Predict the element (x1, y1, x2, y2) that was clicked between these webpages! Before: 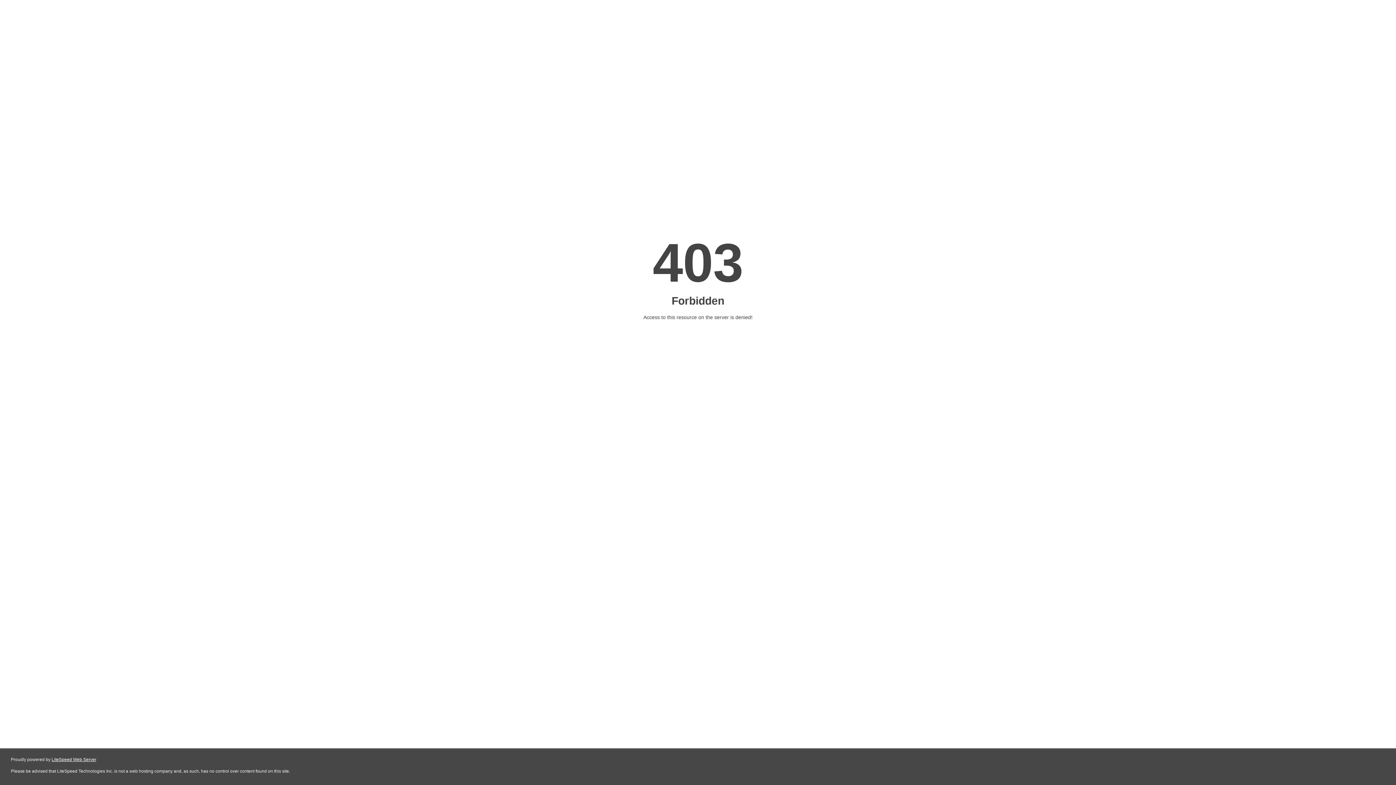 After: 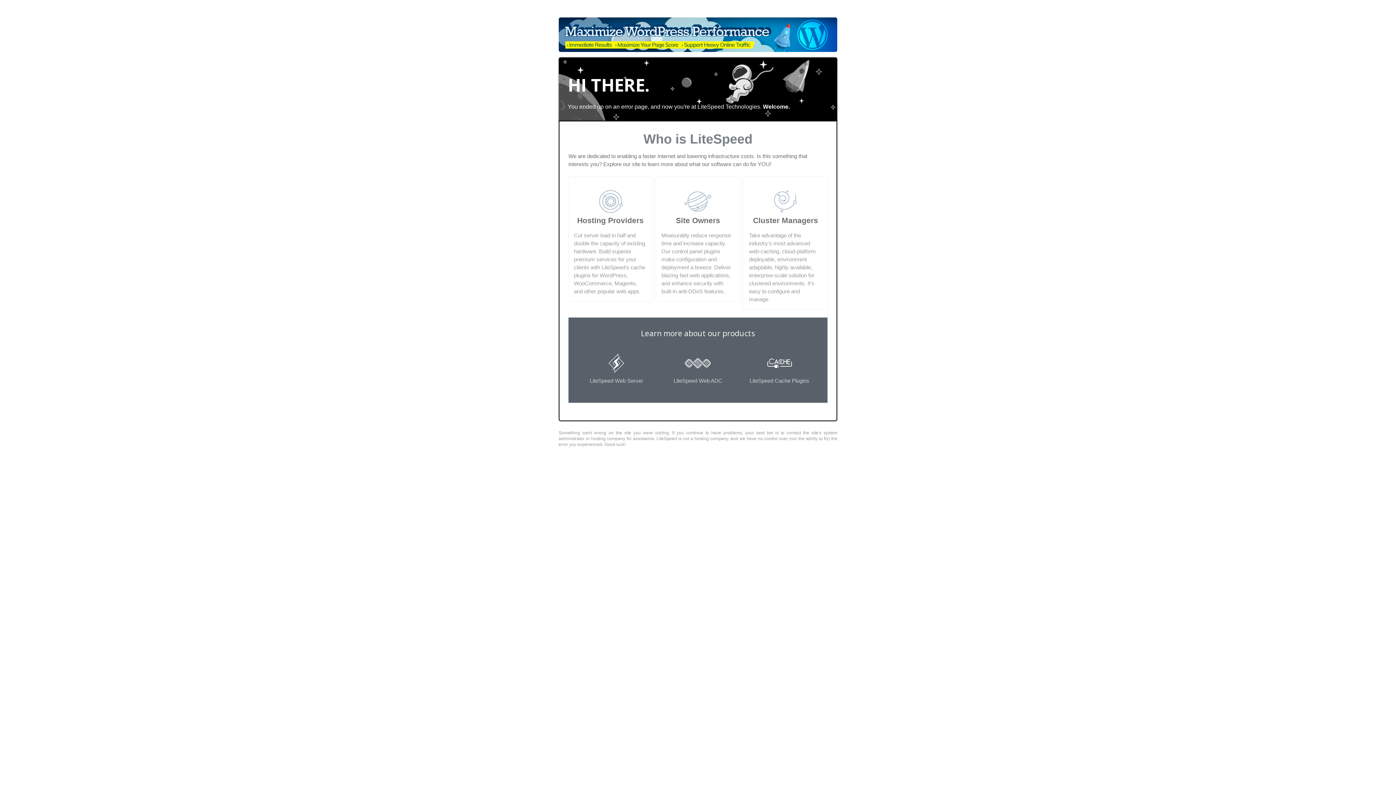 Action: label: LiteSpeed Web Server bbox: (51, 757, 96, 762)